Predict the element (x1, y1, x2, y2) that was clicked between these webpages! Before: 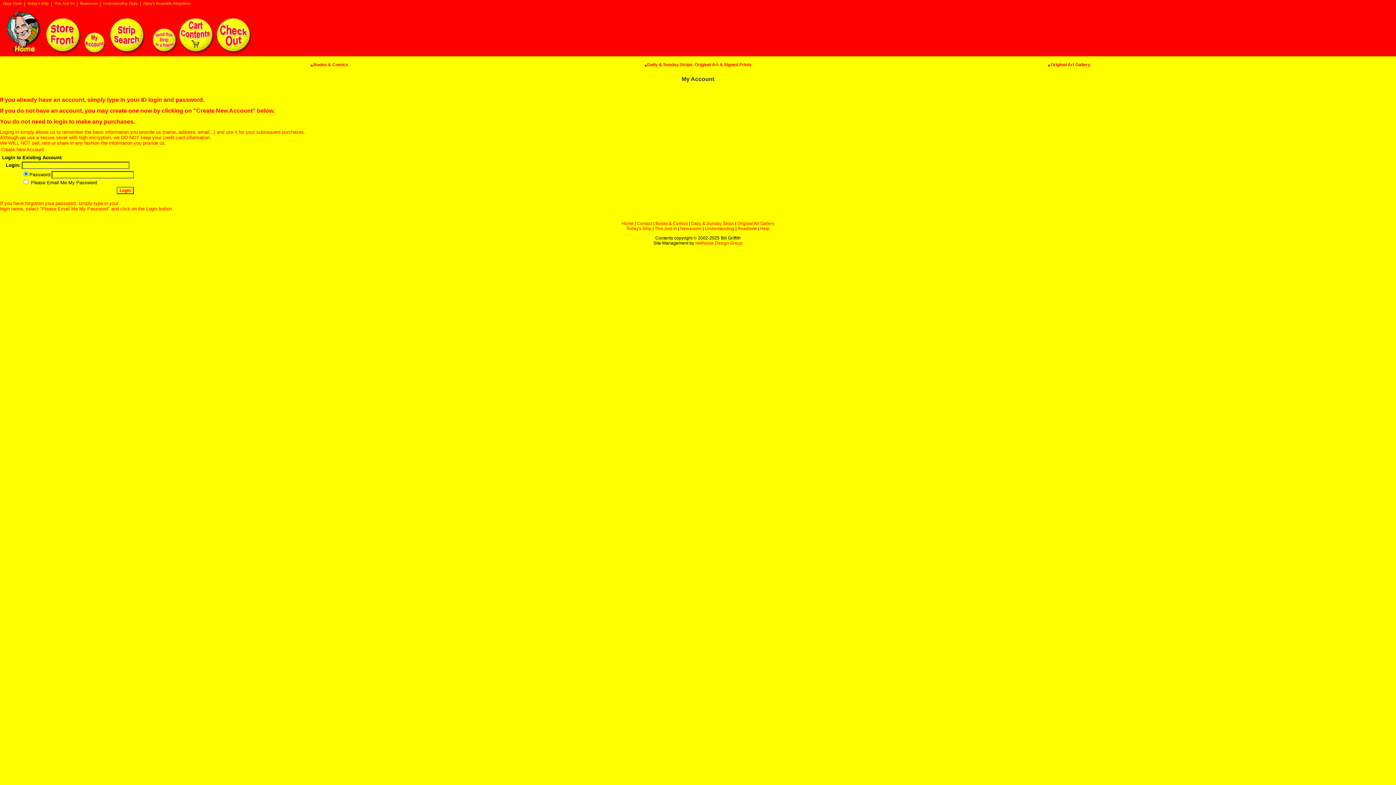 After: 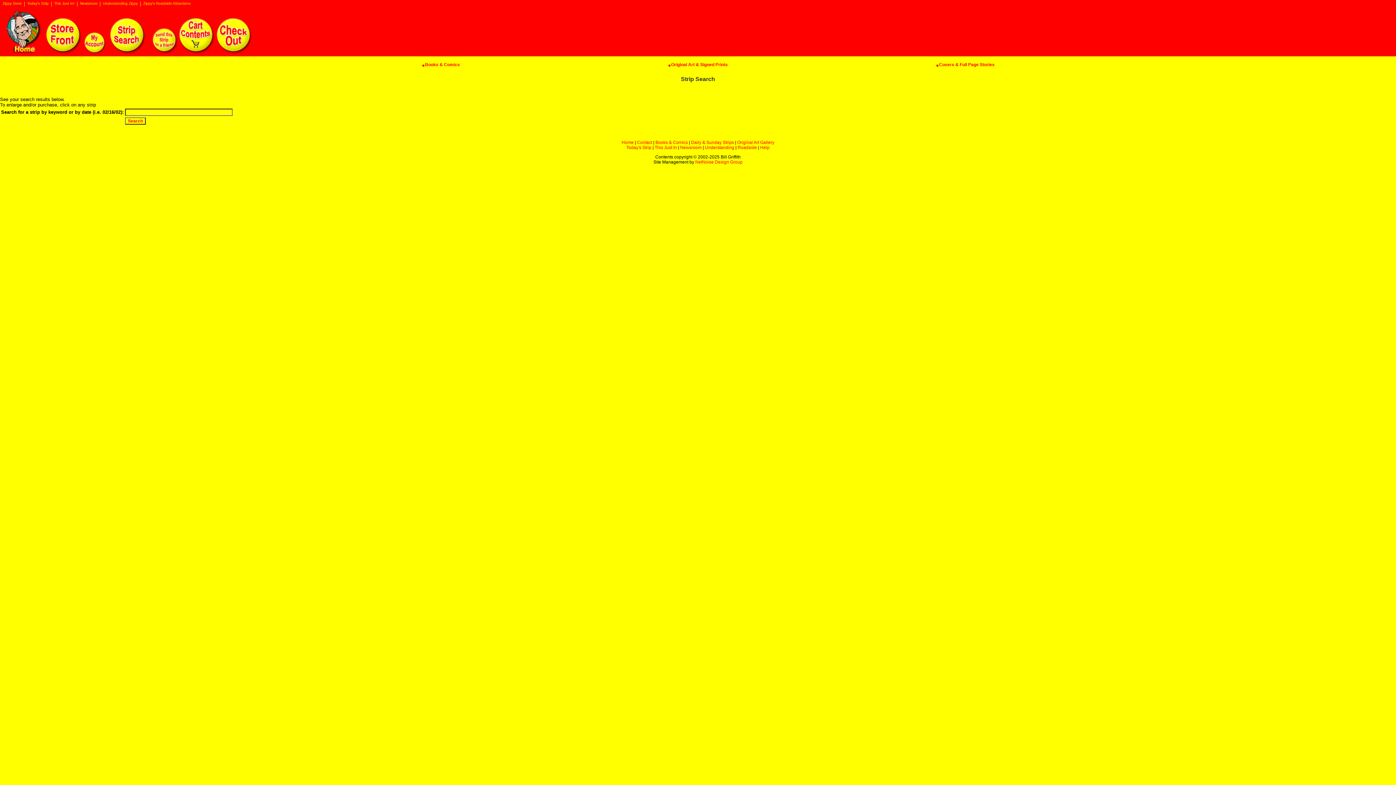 Action: bbox: (108, 49, 145, 54)